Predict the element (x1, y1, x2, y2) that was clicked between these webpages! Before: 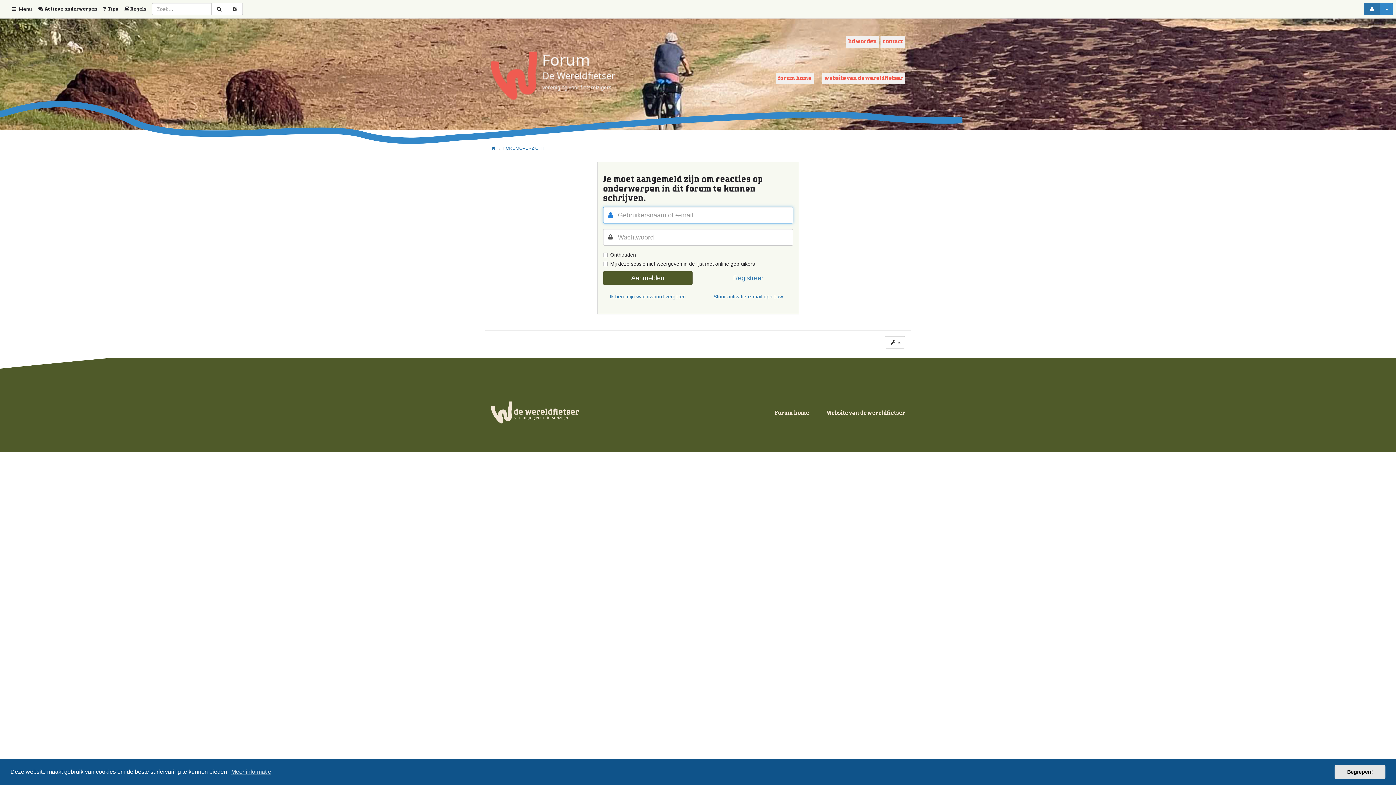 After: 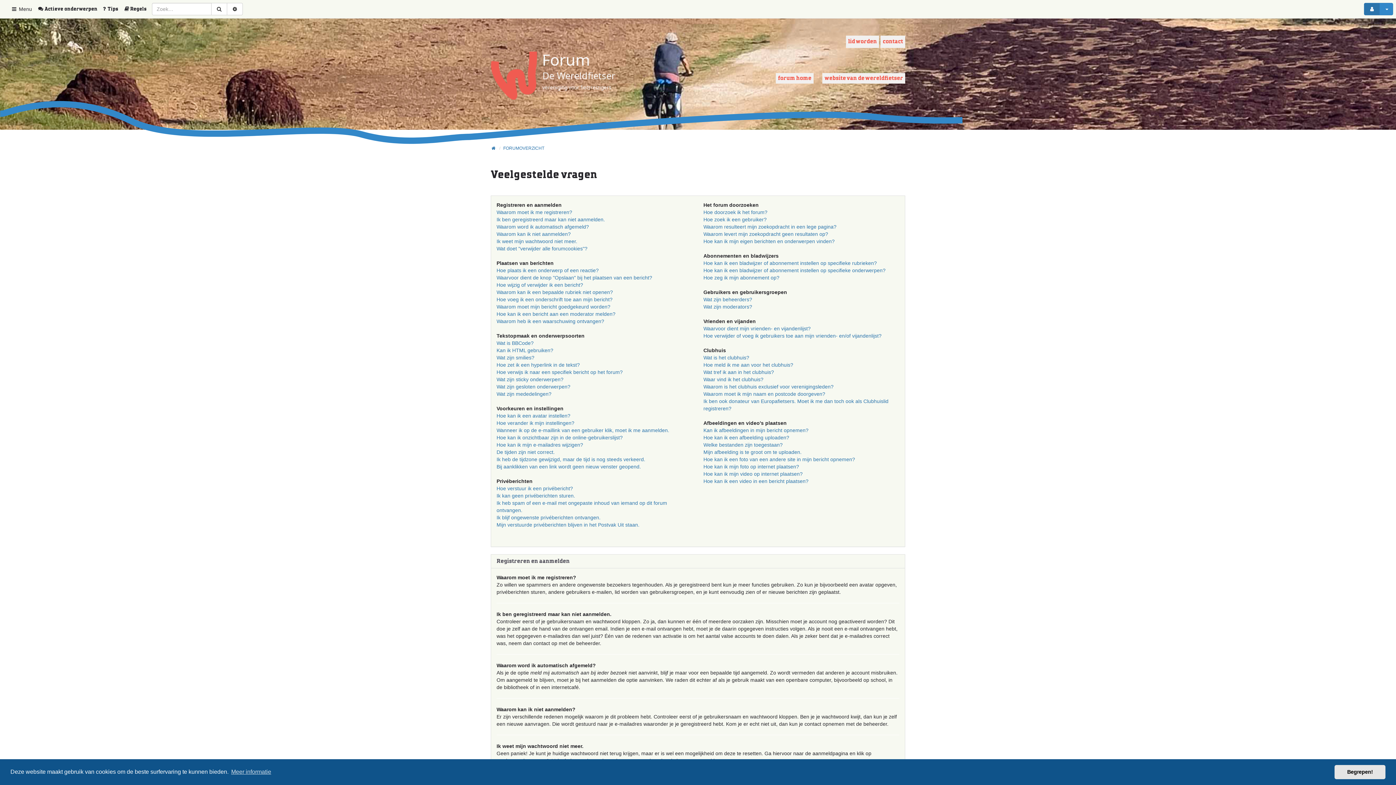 Action: bbox: (101, 0, 123, 18) label: Tips